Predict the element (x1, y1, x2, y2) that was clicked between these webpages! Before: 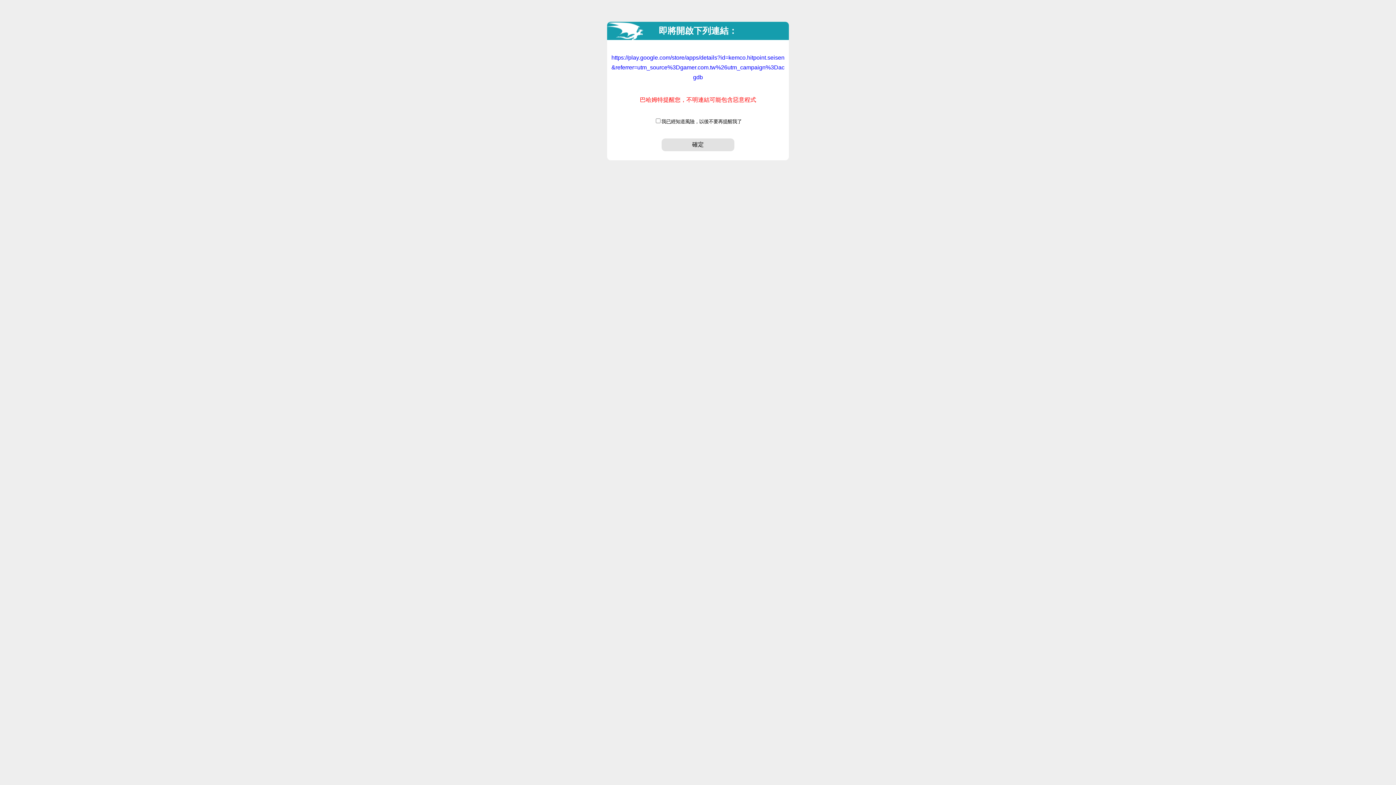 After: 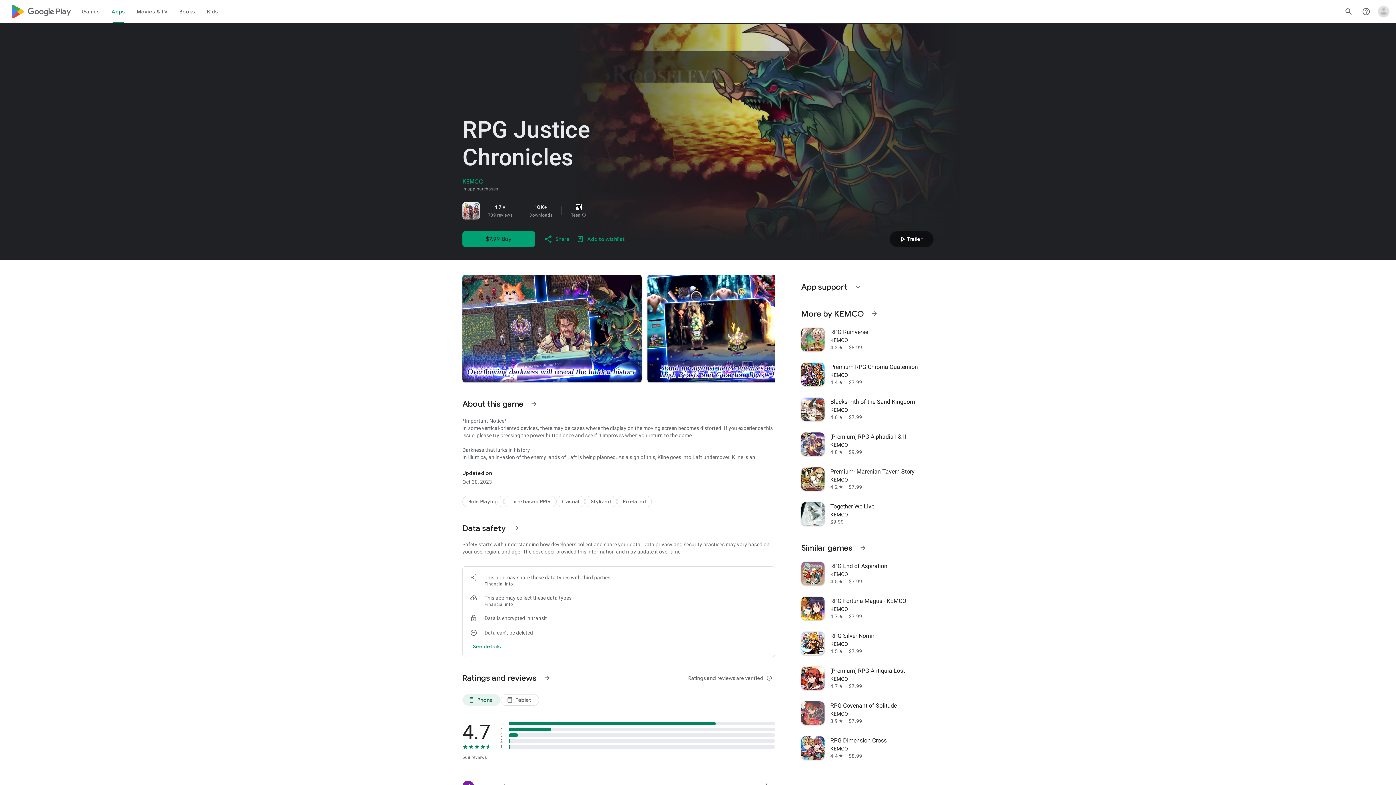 Action: label: 確定 bbox: (661, 138, 734, 151)